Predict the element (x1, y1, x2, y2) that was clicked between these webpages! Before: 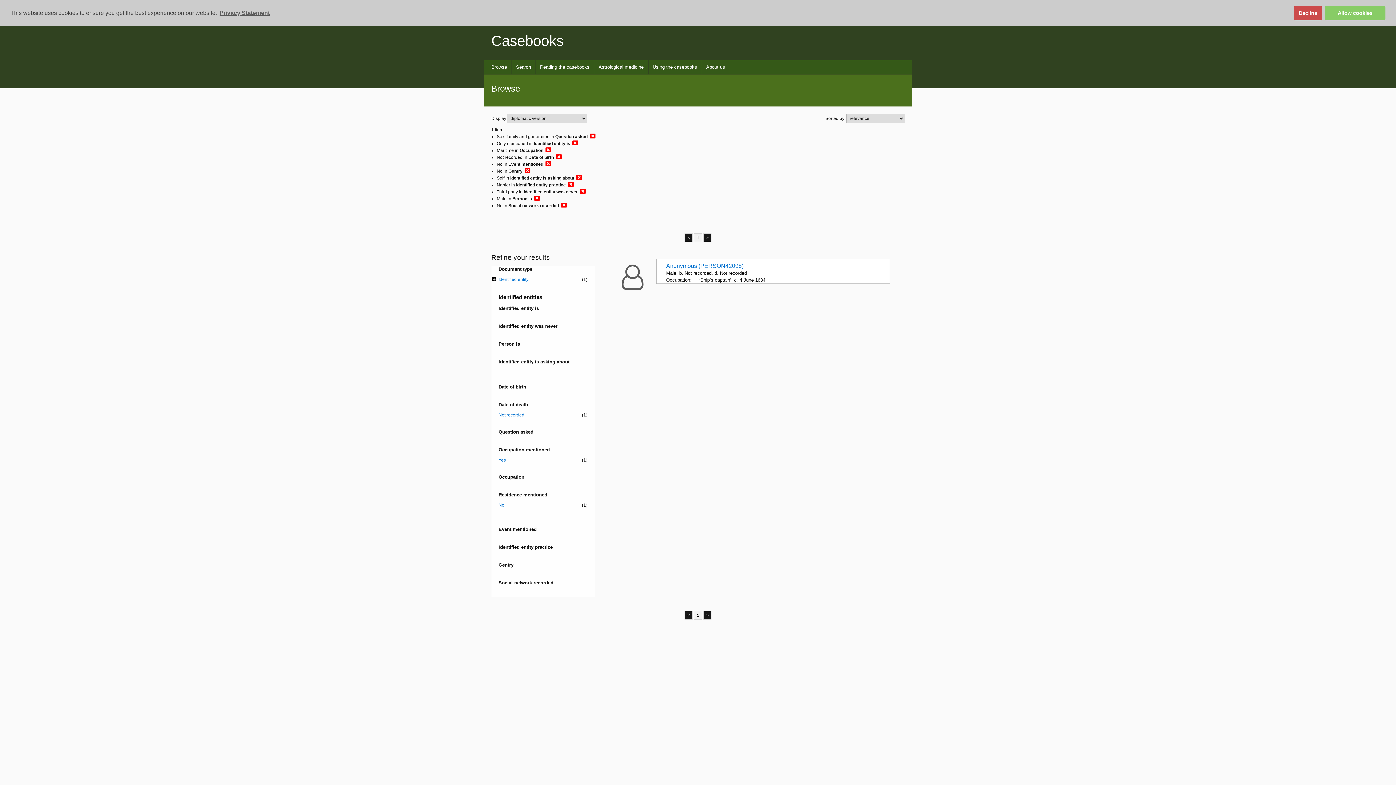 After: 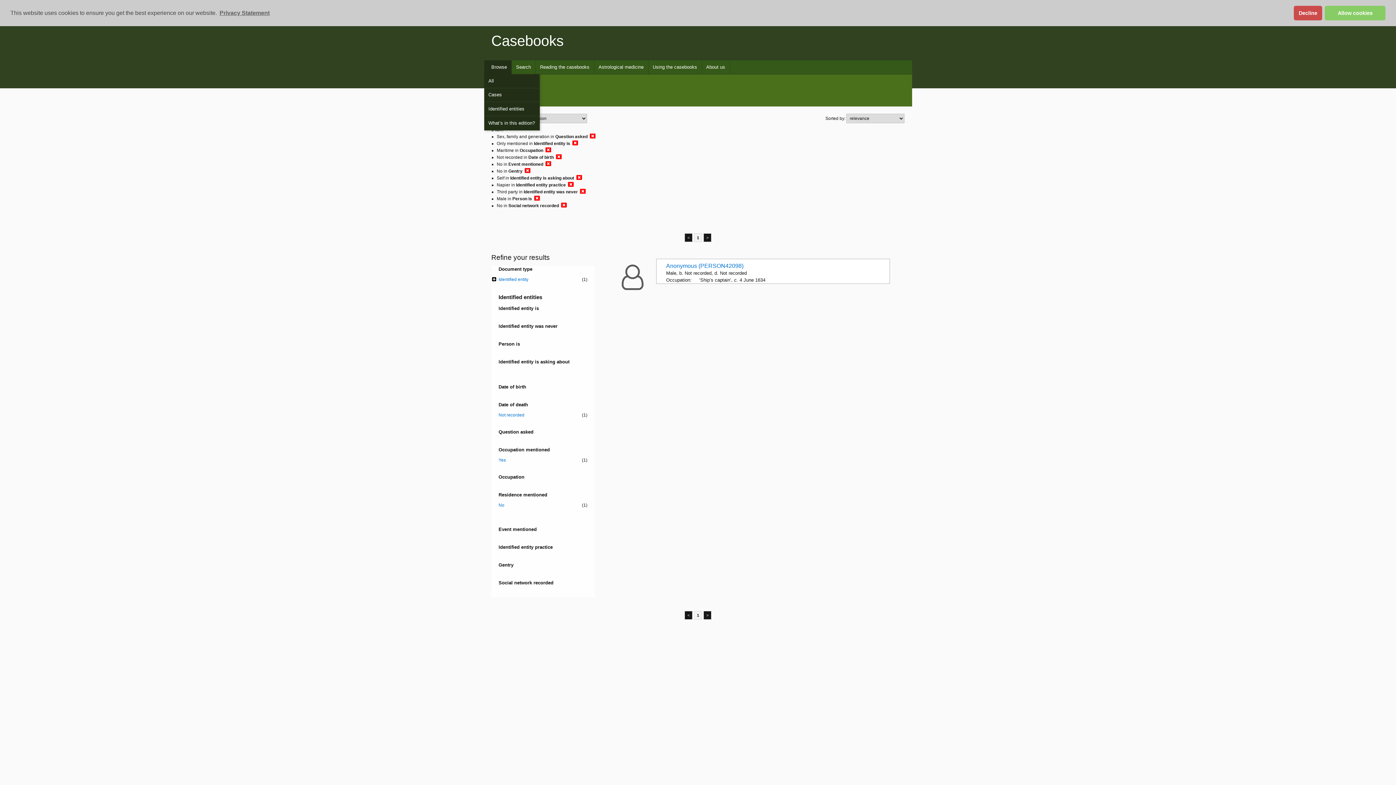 Action: bbox: (487, 60, 511, 74) label: Browse